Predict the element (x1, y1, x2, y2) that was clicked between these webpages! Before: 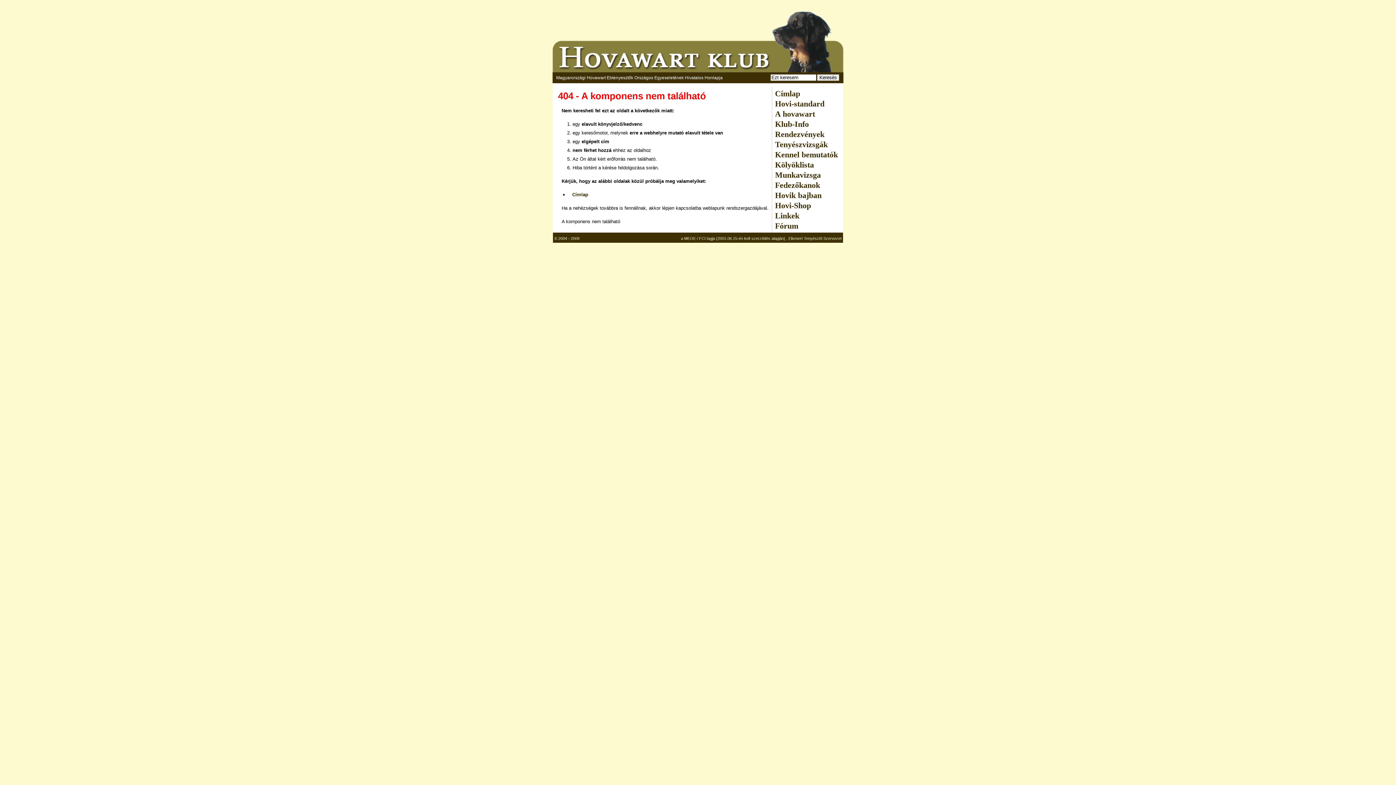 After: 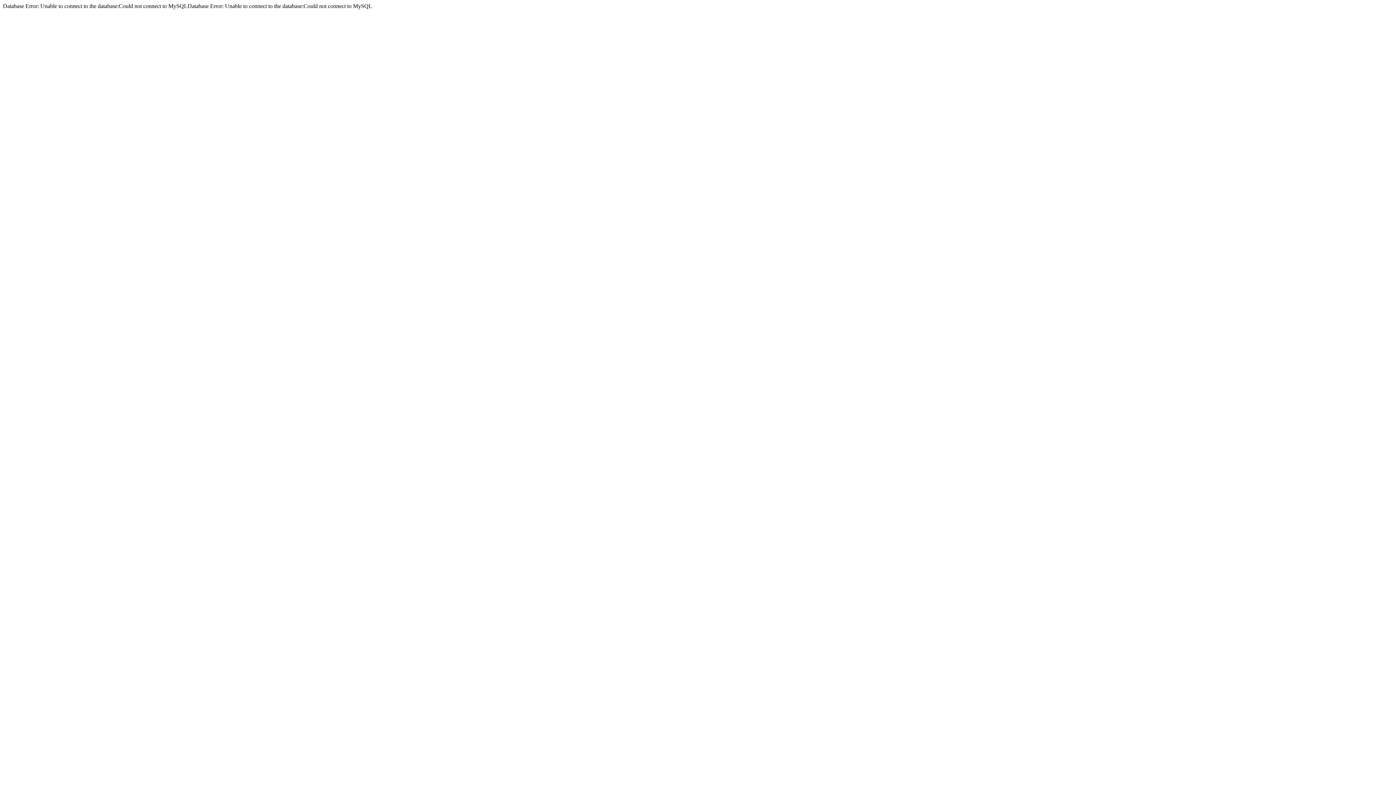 Action: bbox: (773, 160, 842, 170) label: Kölyöklista